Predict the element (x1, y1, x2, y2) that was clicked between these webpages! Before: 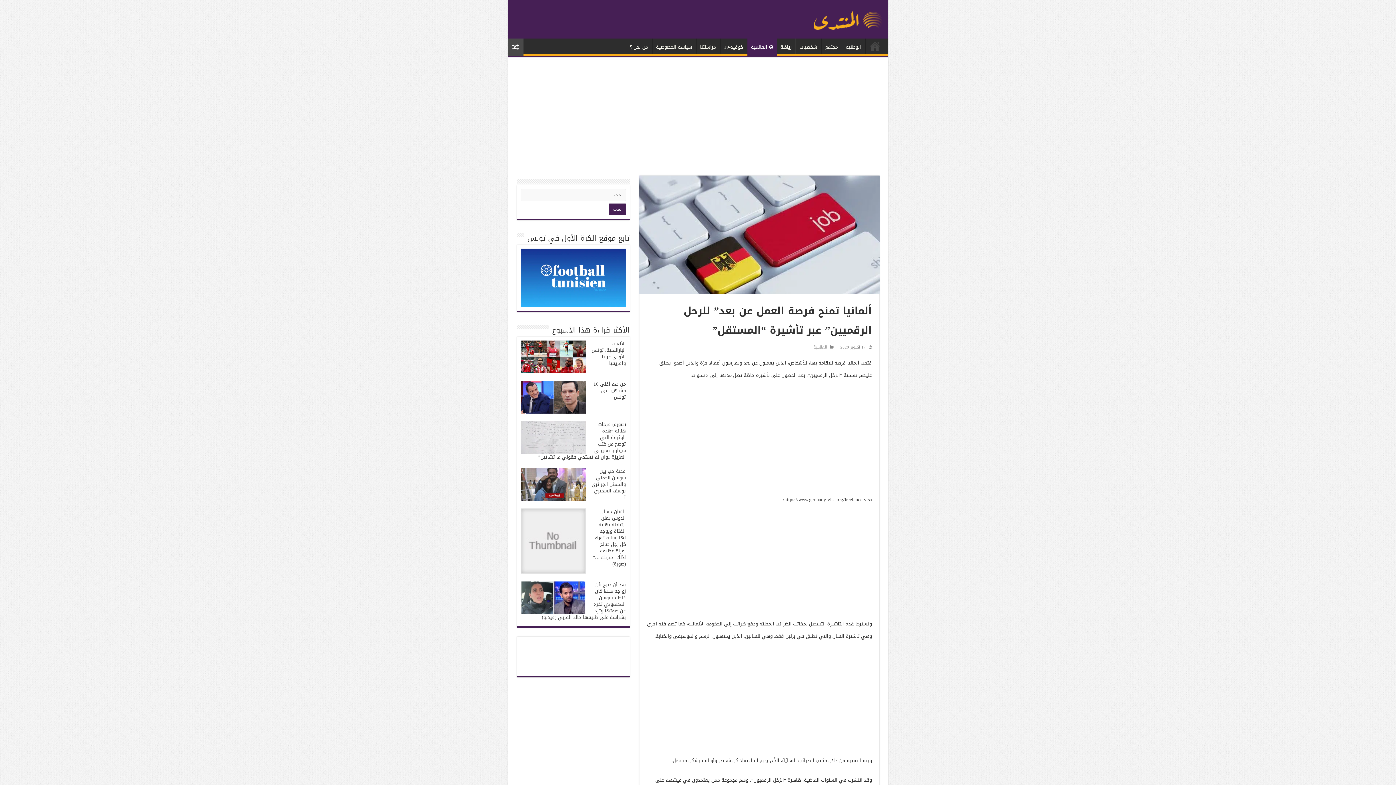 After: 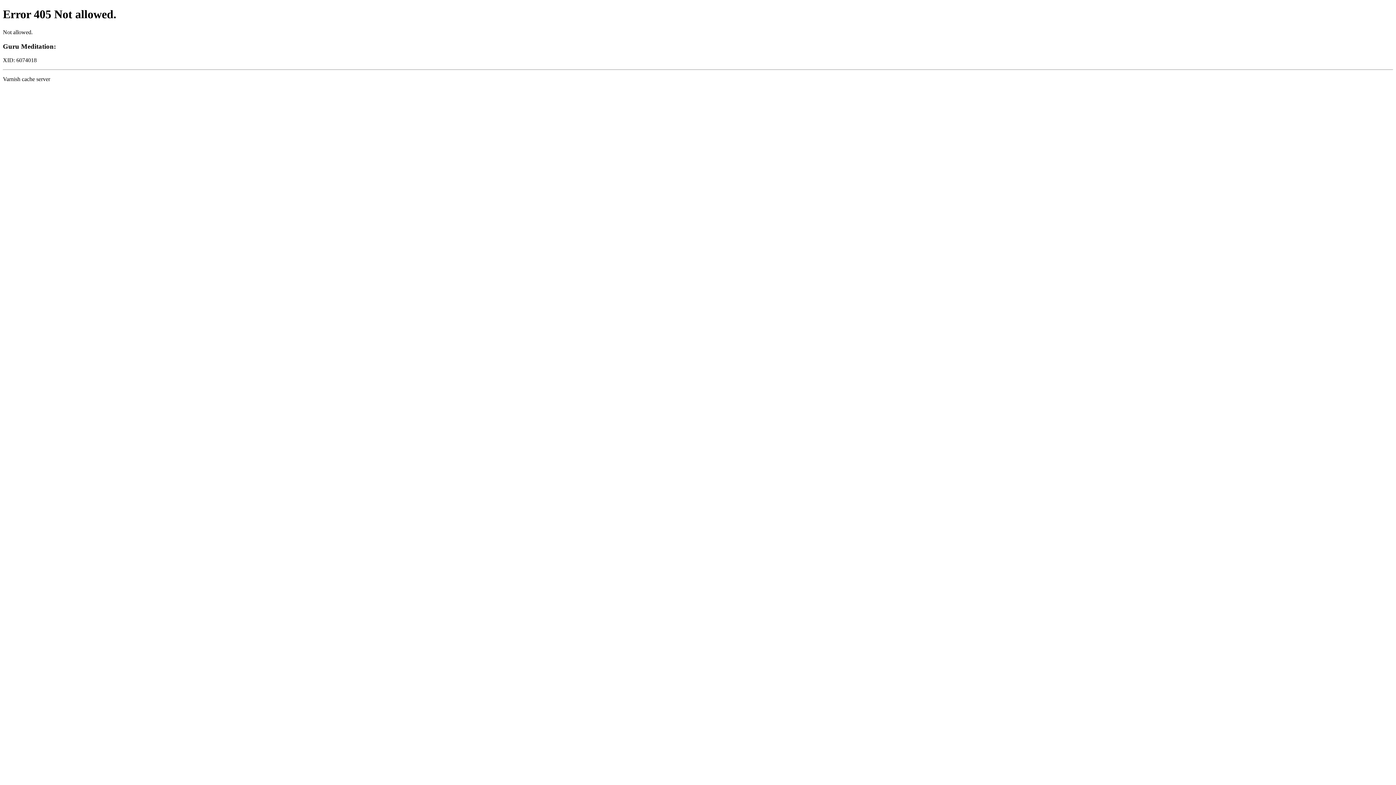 Action: label: https://www.germany-visa.org/freelance-visa/ bbox: (783, 495, 872, 504)